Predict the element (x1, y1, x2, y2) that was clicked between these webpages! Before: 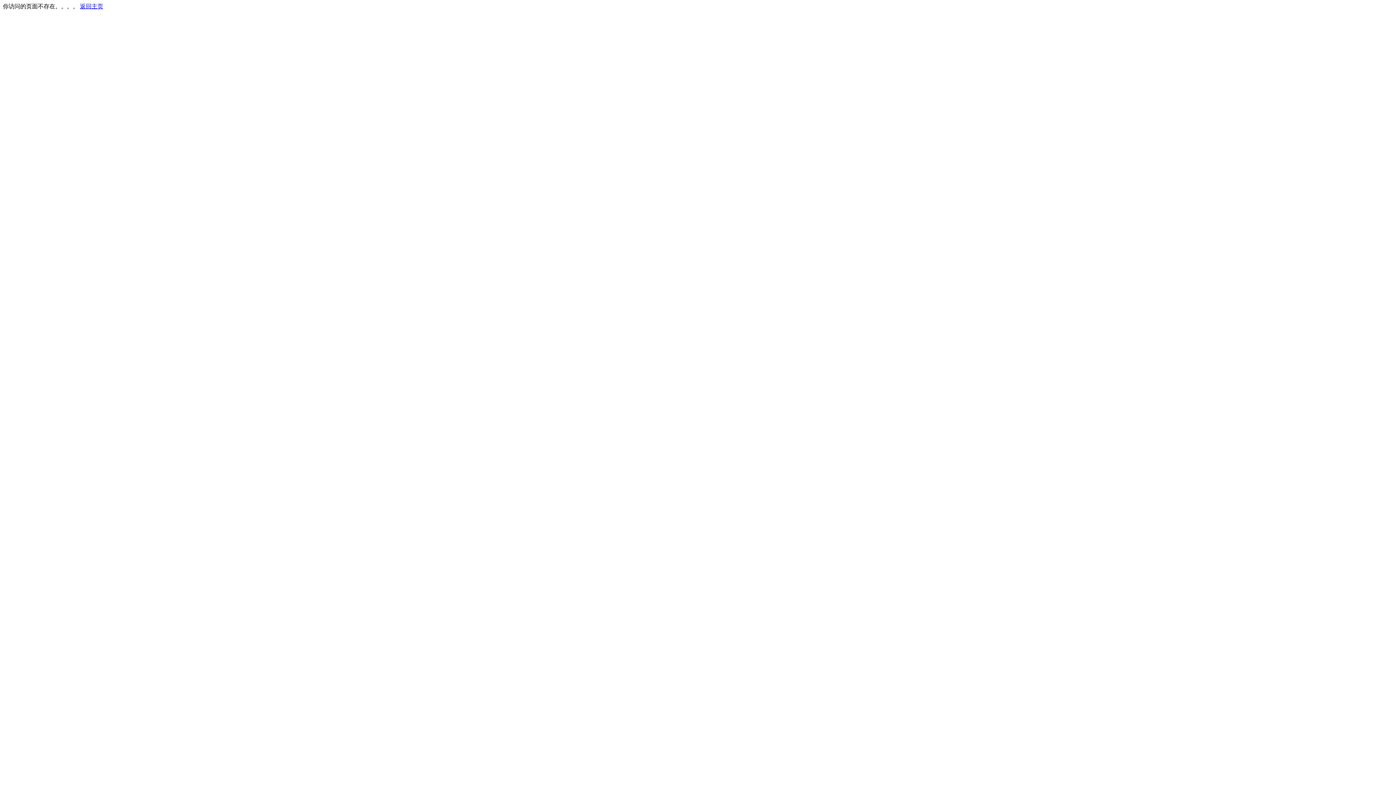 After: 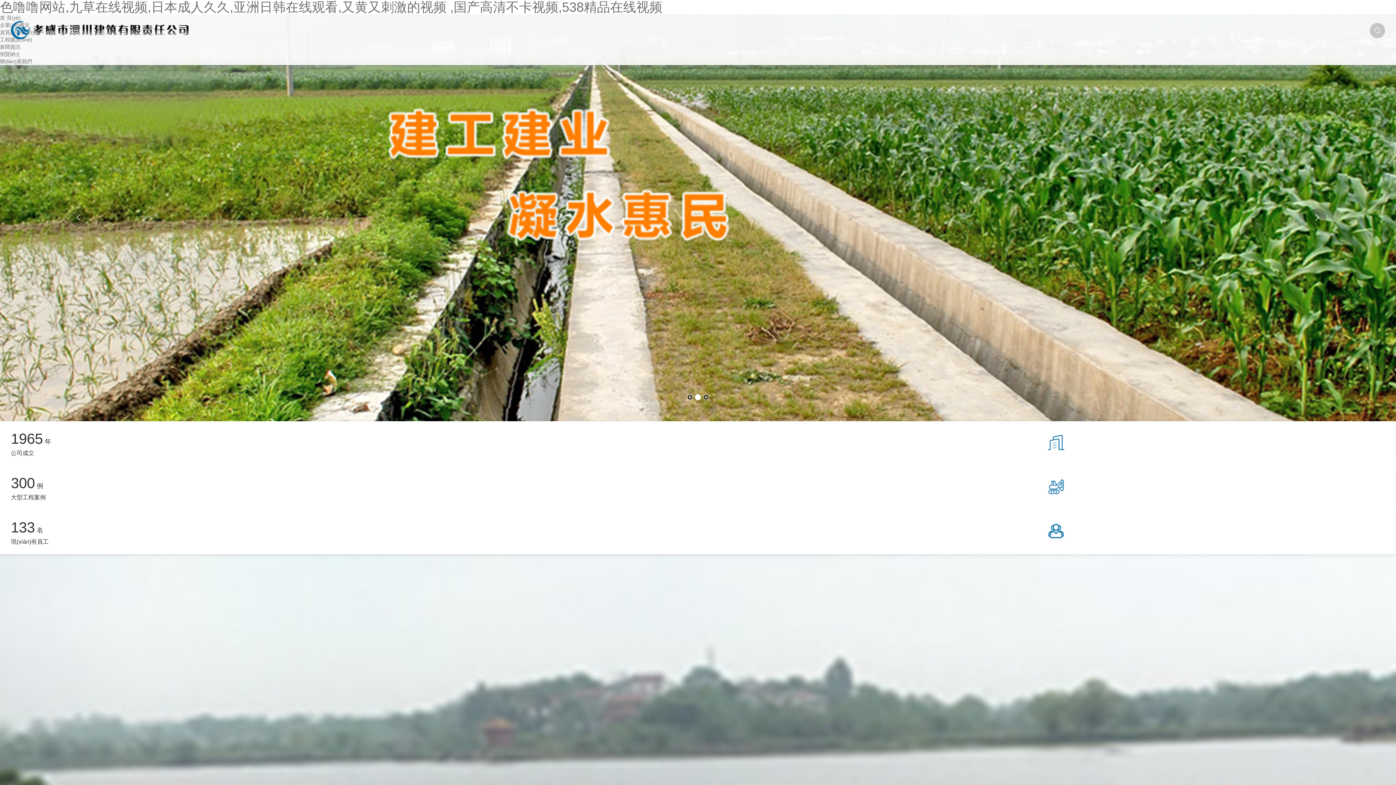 Action: label: 返回主页 bbox: (80, 3, 103, 9)